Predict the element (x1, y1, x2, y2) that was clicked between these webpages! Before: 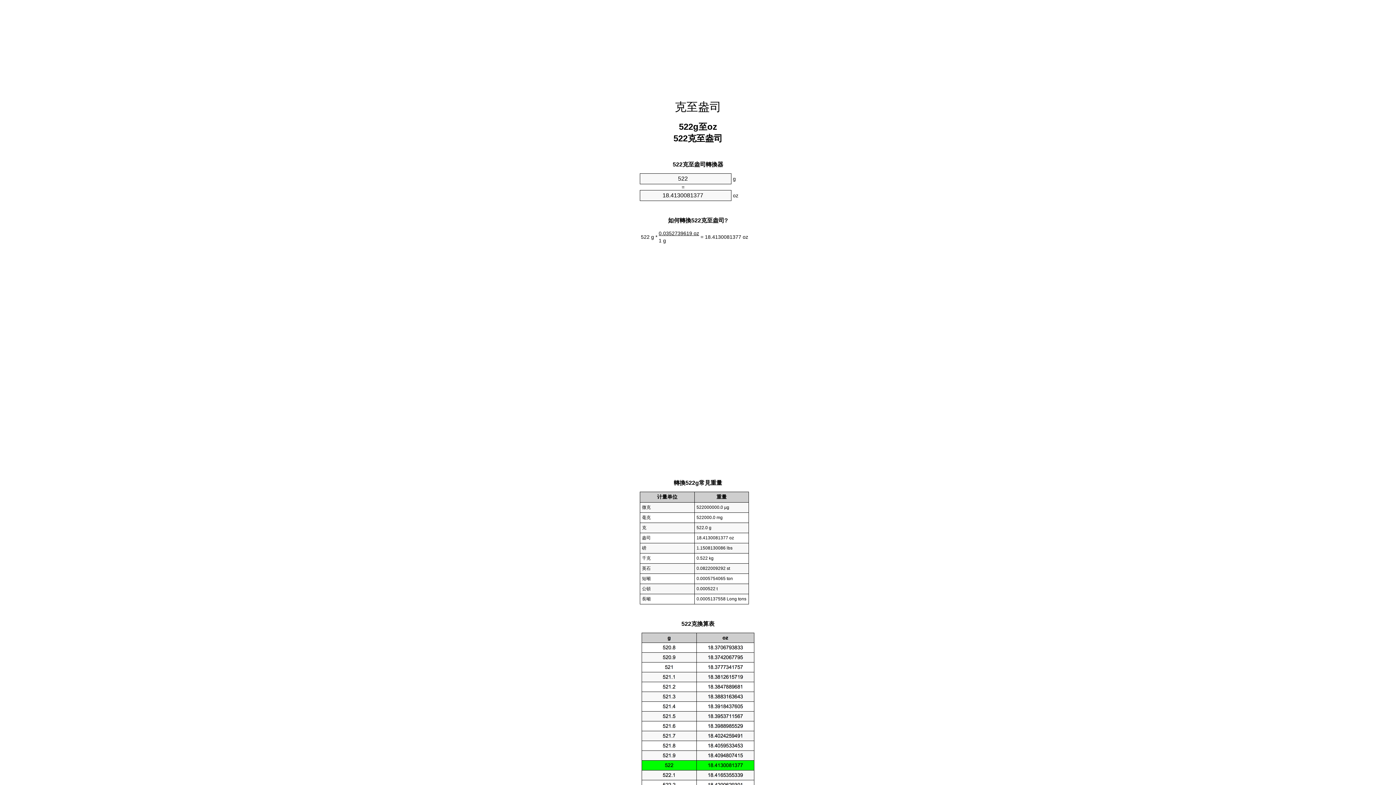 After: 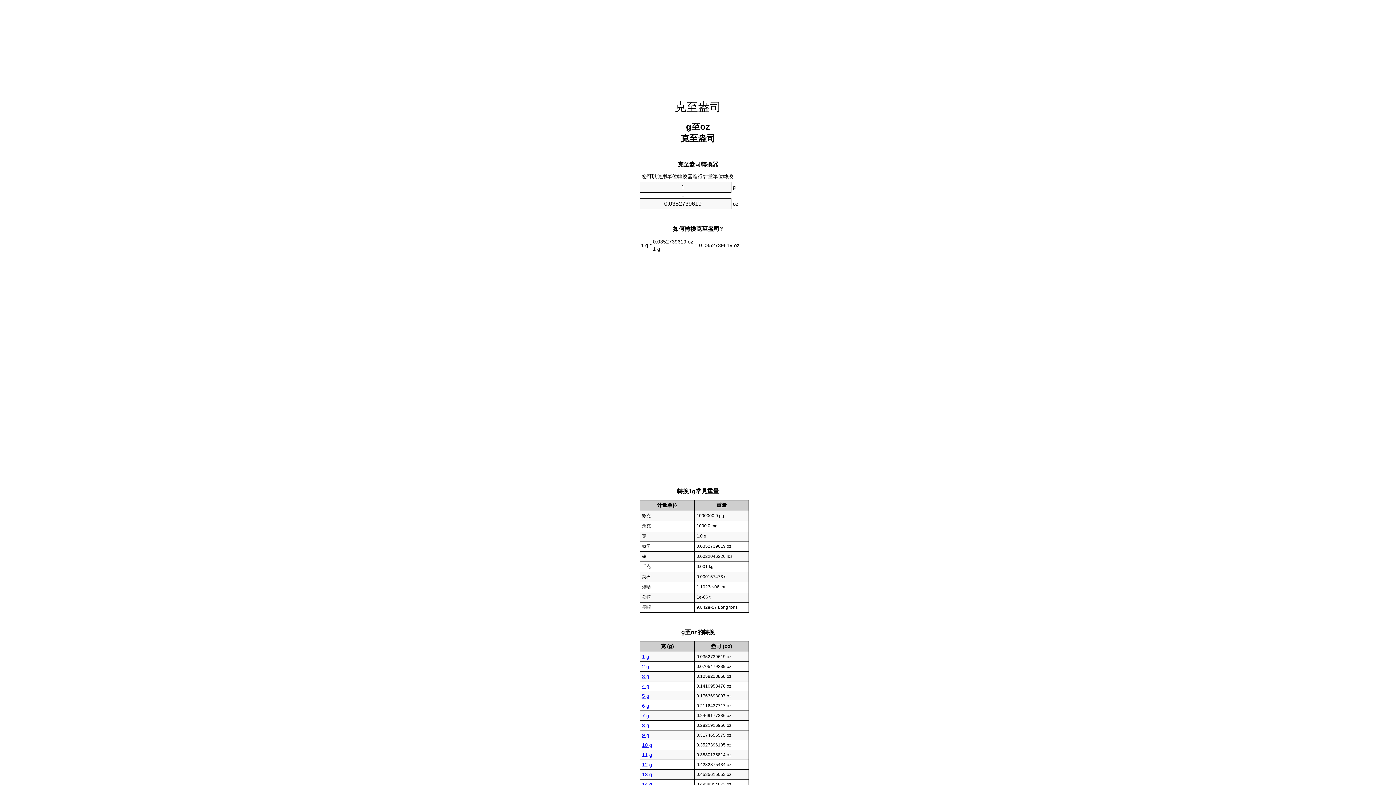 Action: label: 克至盎司 bbox: (674, 100, 721, 113)